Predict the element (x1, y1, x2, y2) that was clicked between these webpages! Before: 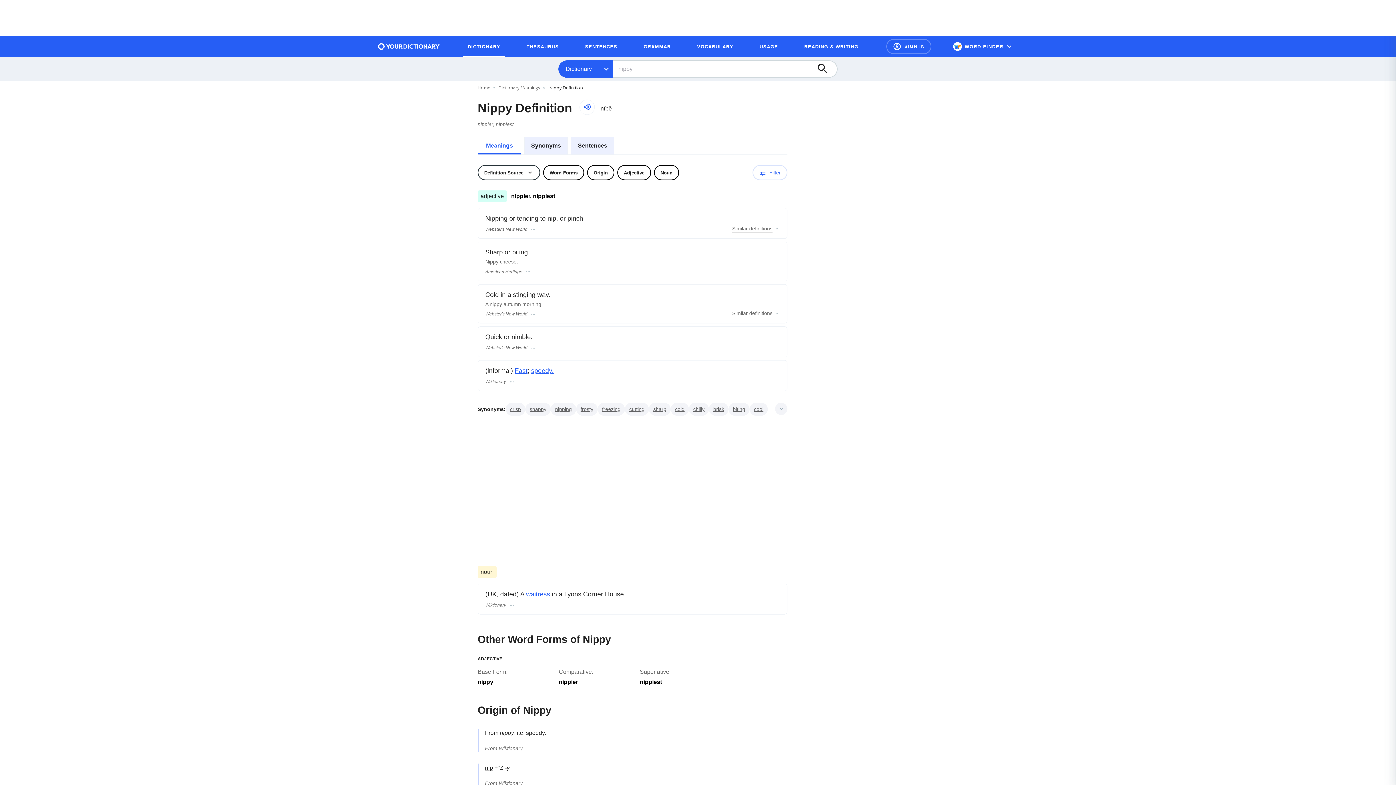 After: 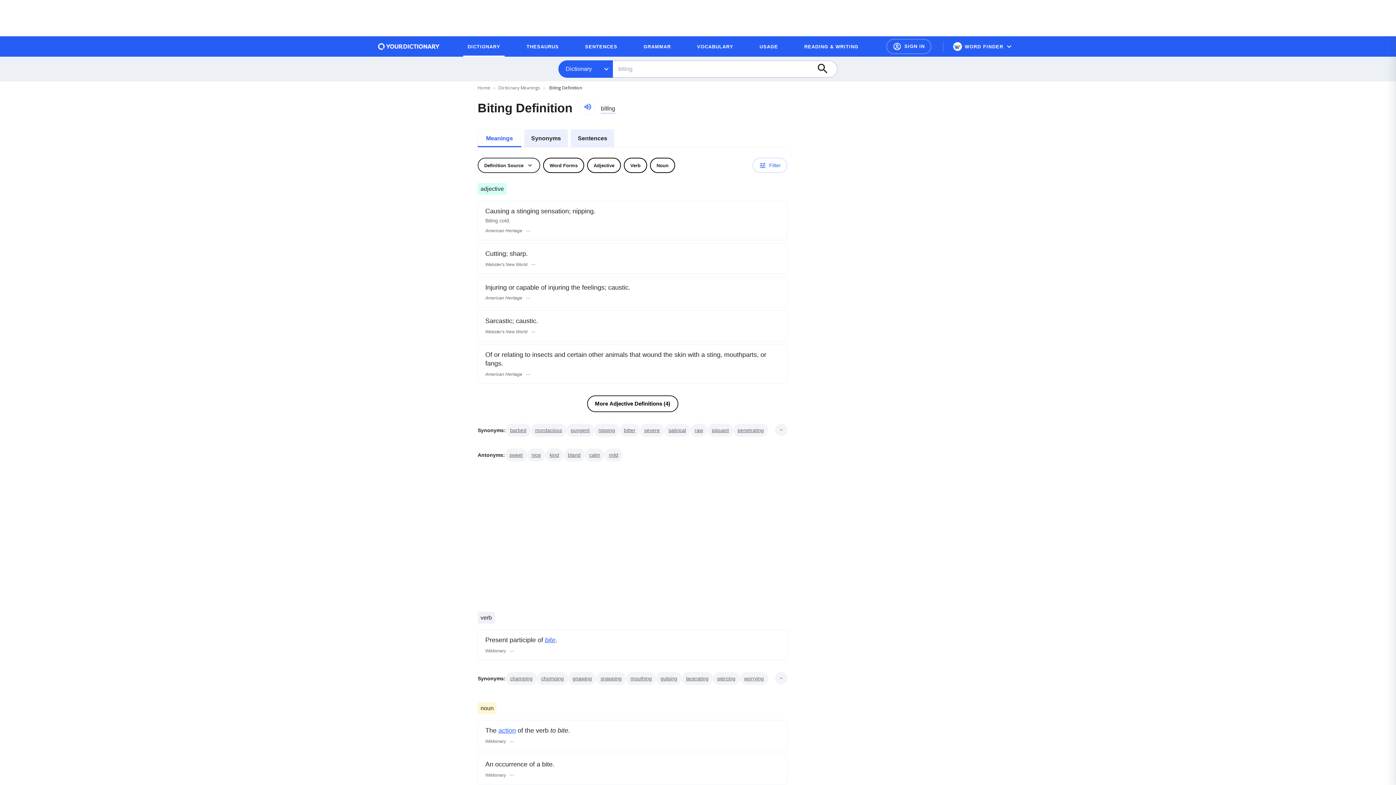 Action: label: biting bbox: (733, 406, 745, 412)